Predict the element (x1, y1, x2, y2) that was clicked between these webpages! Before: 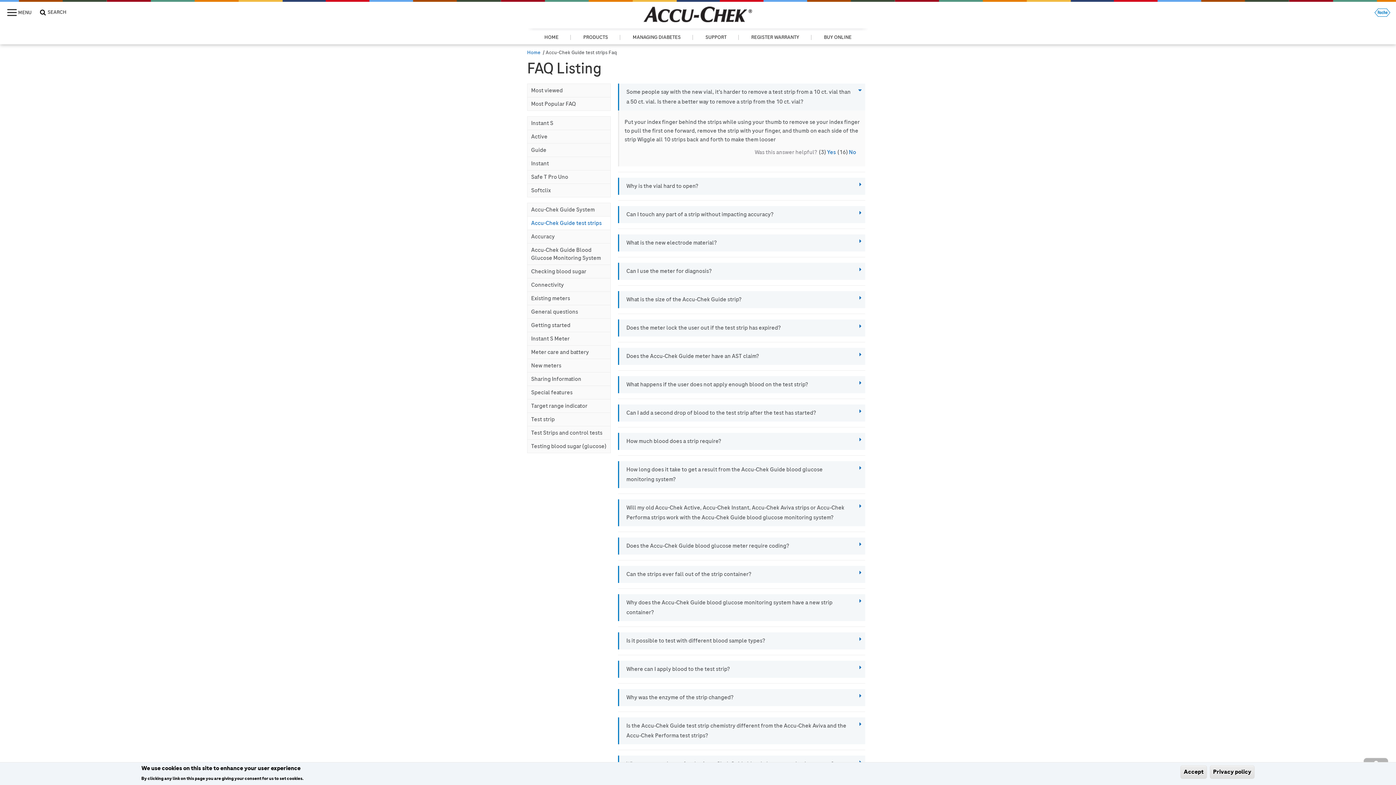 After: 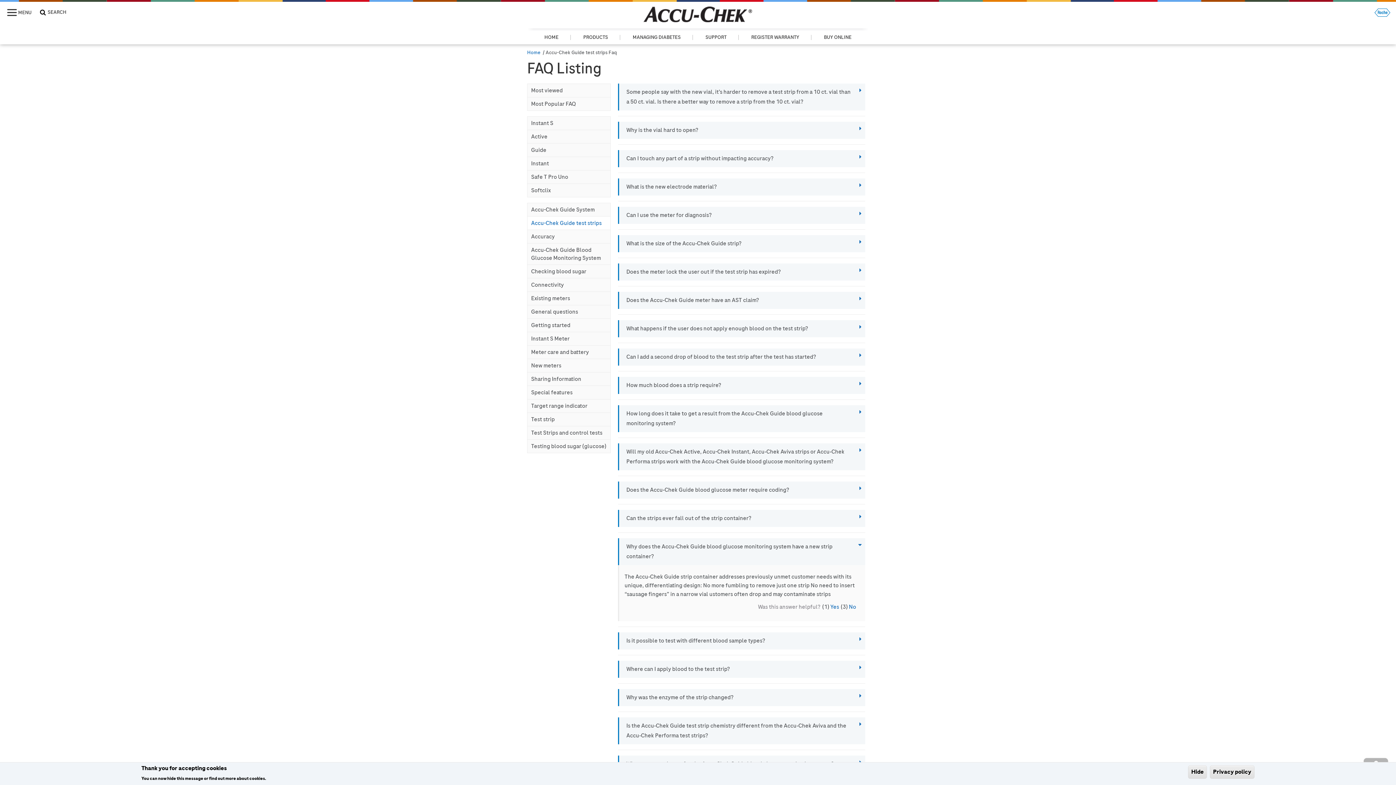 Action: bbox: (618, 594, 865, 621) label: Why does the Accu‑Chek Guide blood glucose monitoring system have a new strip container?